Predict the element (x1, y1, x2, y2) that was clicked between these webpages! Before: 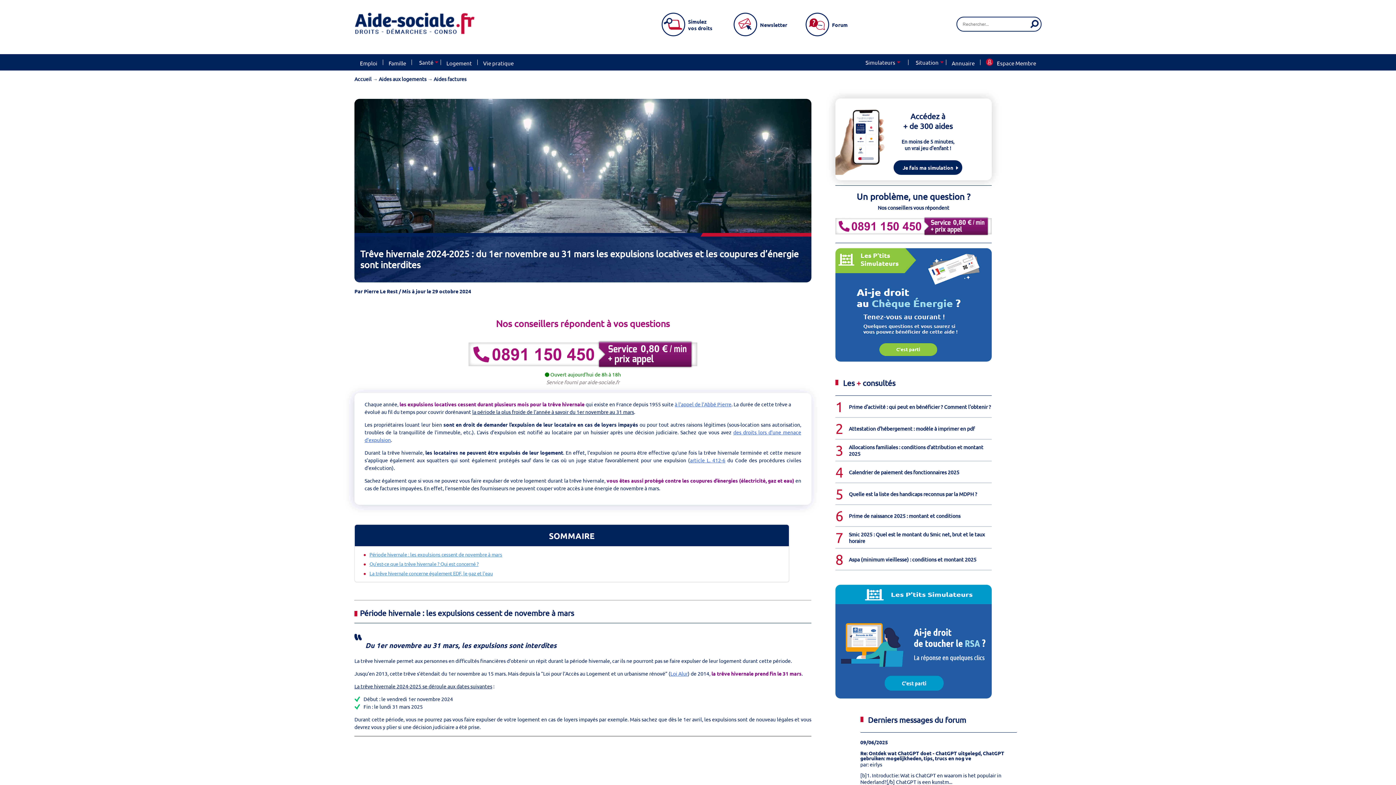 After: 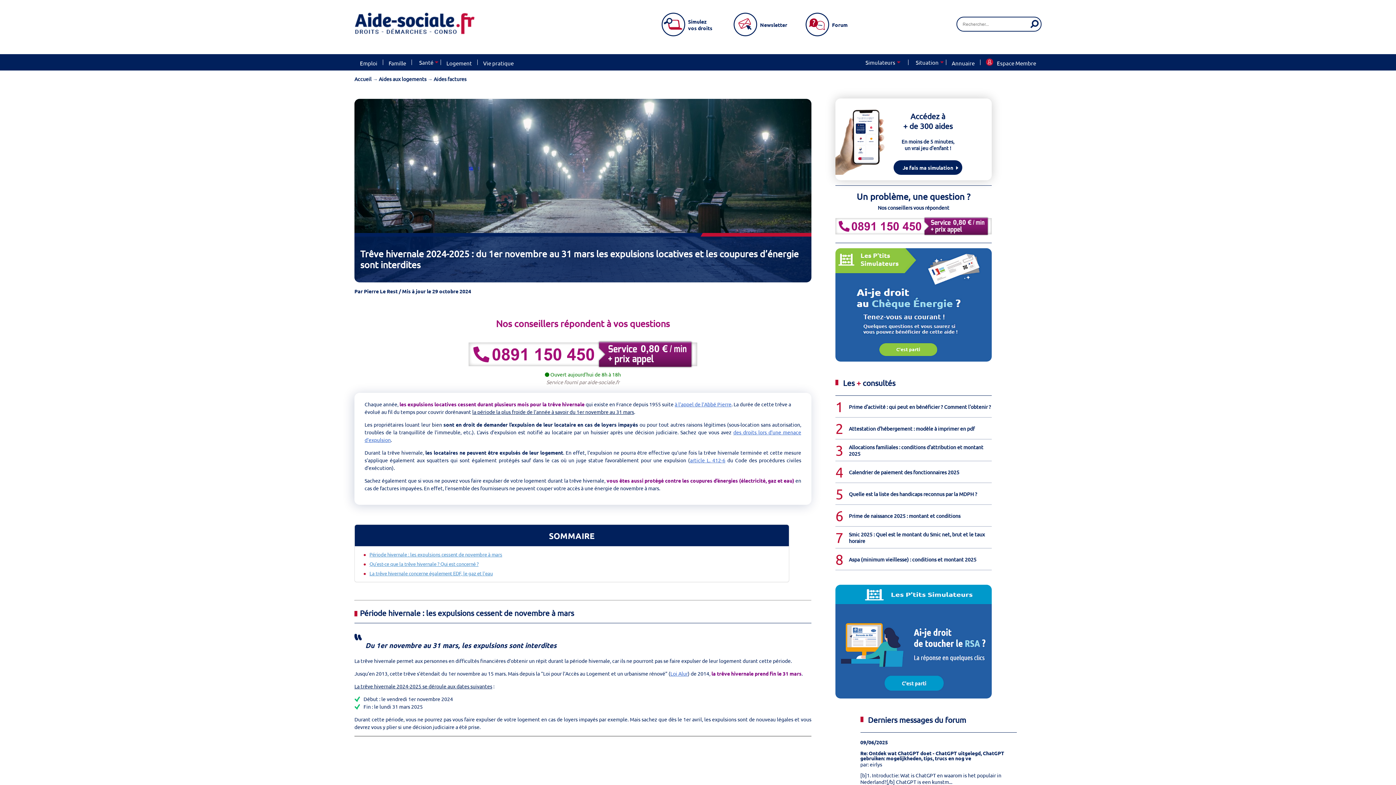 Action: label: Loi Alur bbox: (670, 670, 688, 677)